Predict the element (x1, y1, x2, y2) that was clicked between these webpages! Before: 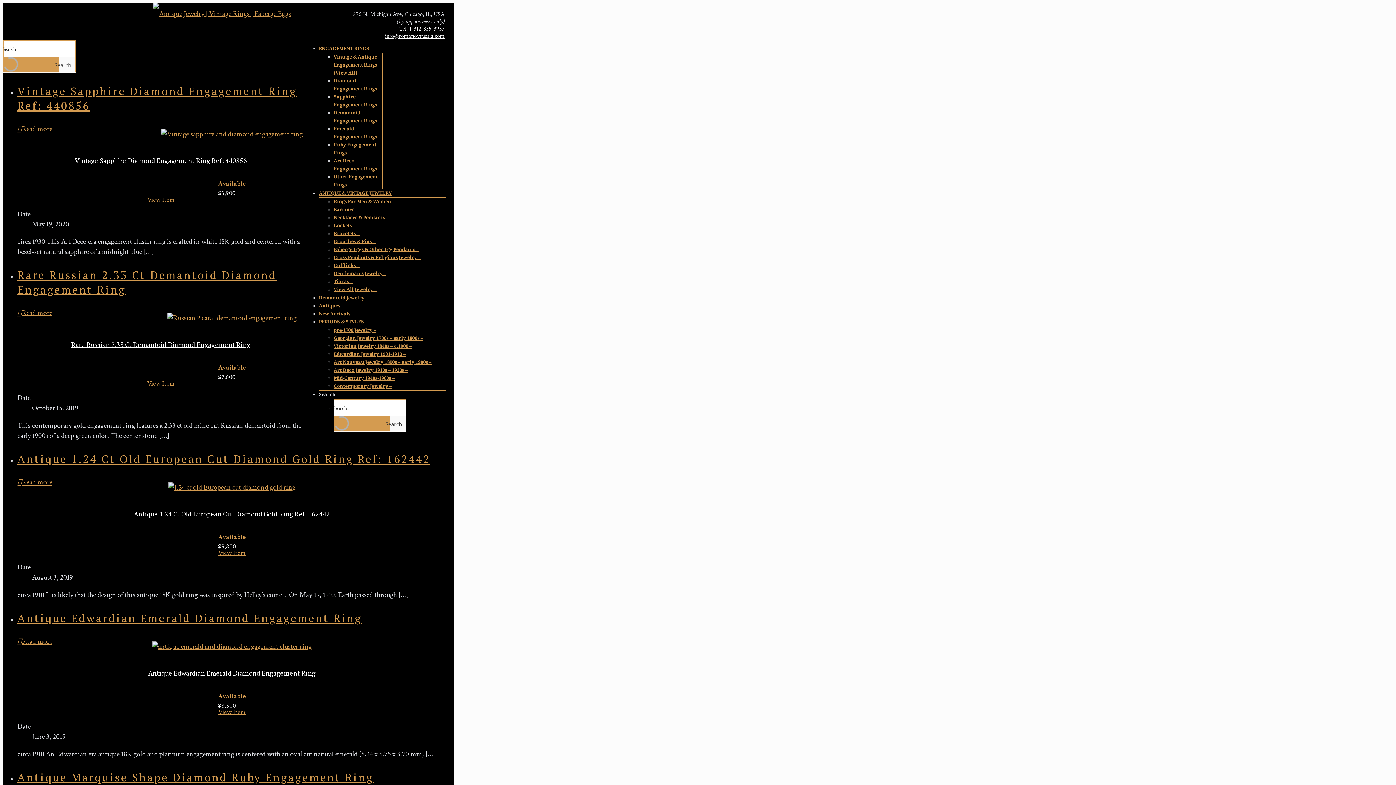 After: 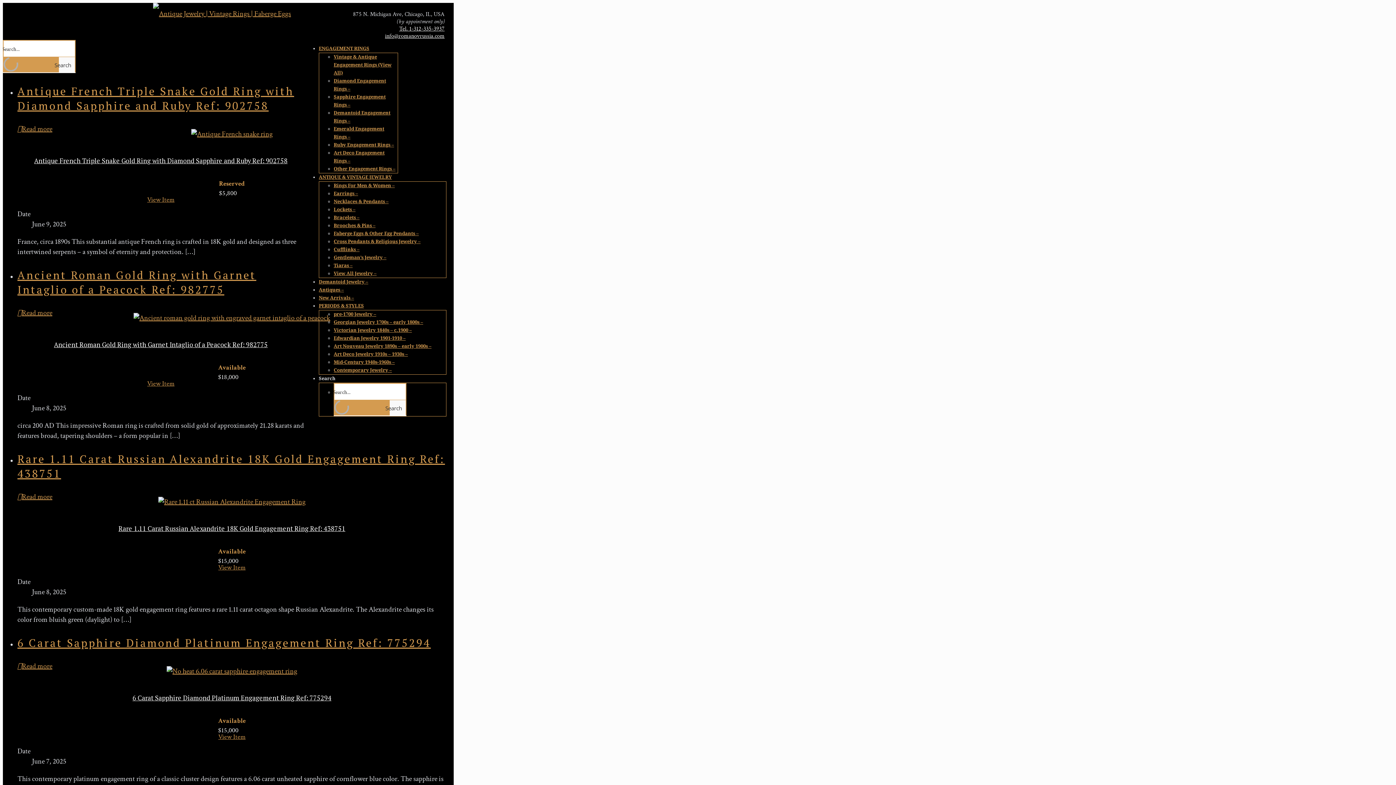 Action: bbox: (333, 198, 394, 204) label: Rings For Men & Women –